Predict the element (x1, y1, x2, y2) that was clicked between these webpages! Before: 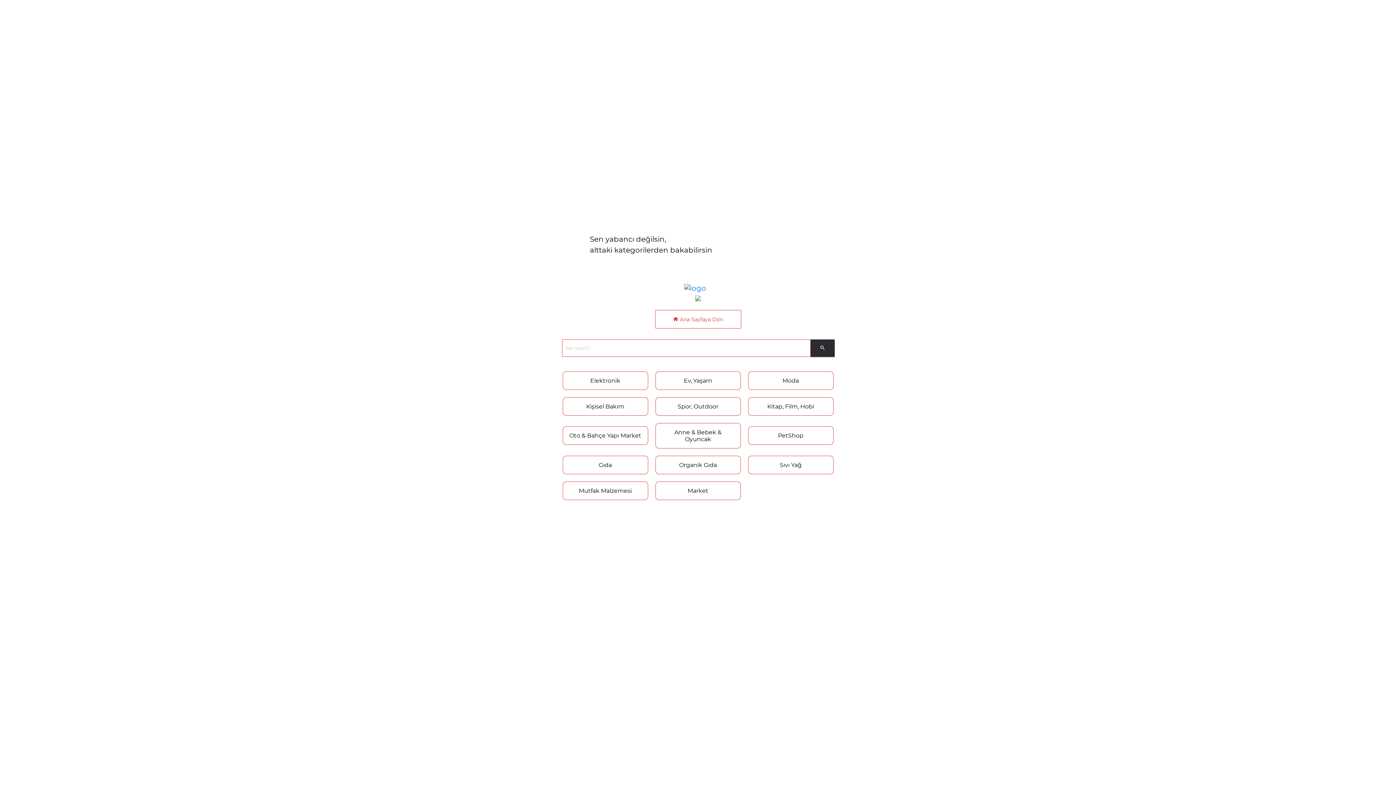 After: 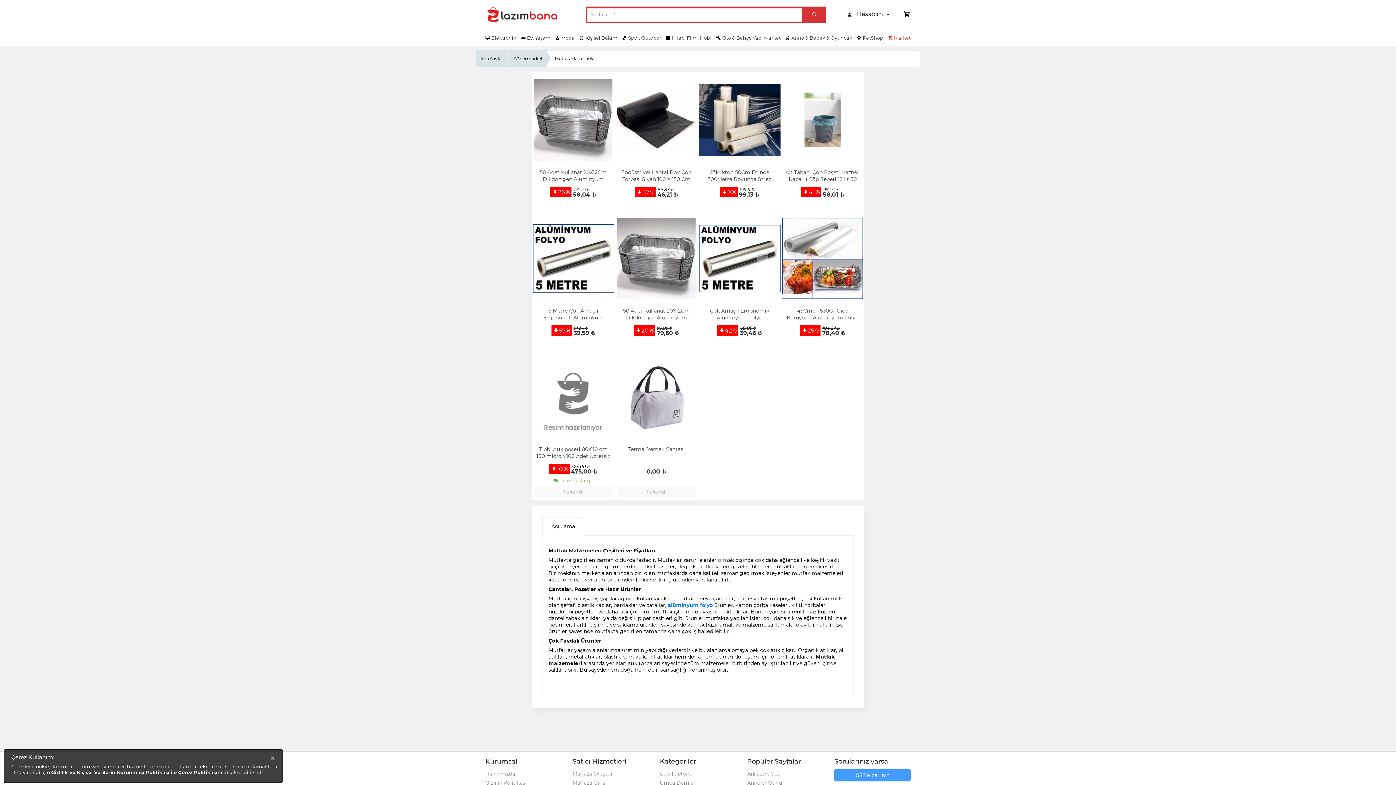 Action: label: Mutfak Malzemesi bbox: (562, 481, 648, 500)